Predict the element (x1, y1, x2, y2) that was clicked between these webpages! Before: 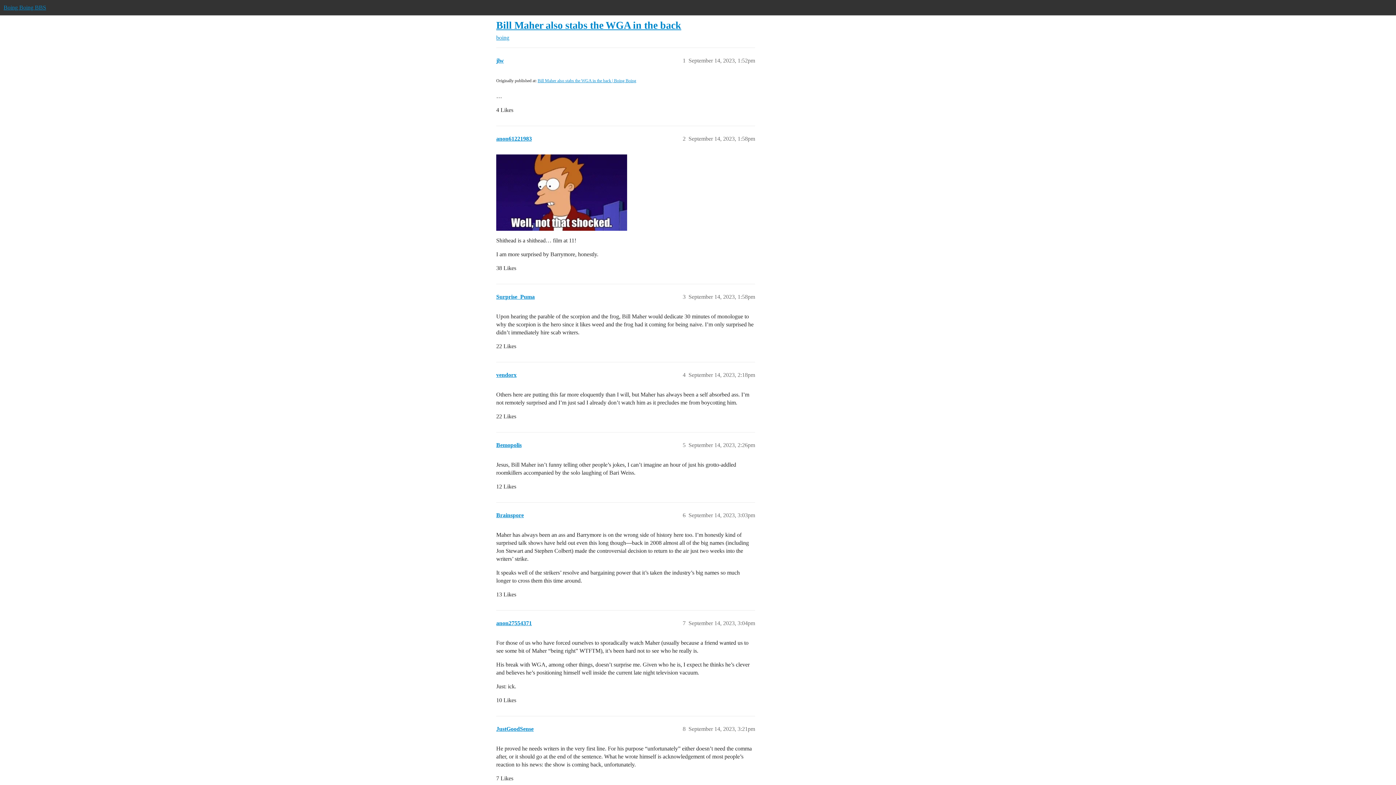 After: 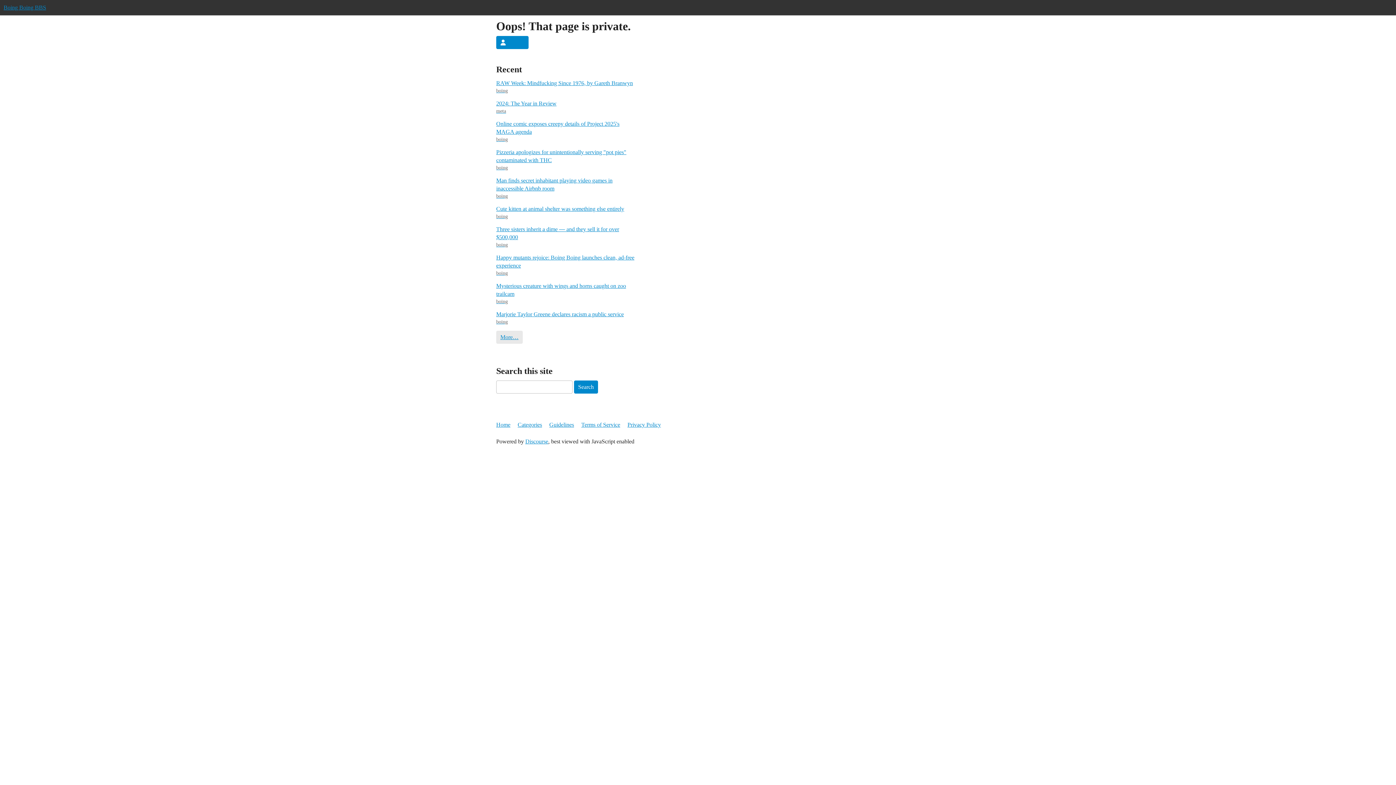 Action: bbox: (496, 135, 532, 141) label: anon61221983